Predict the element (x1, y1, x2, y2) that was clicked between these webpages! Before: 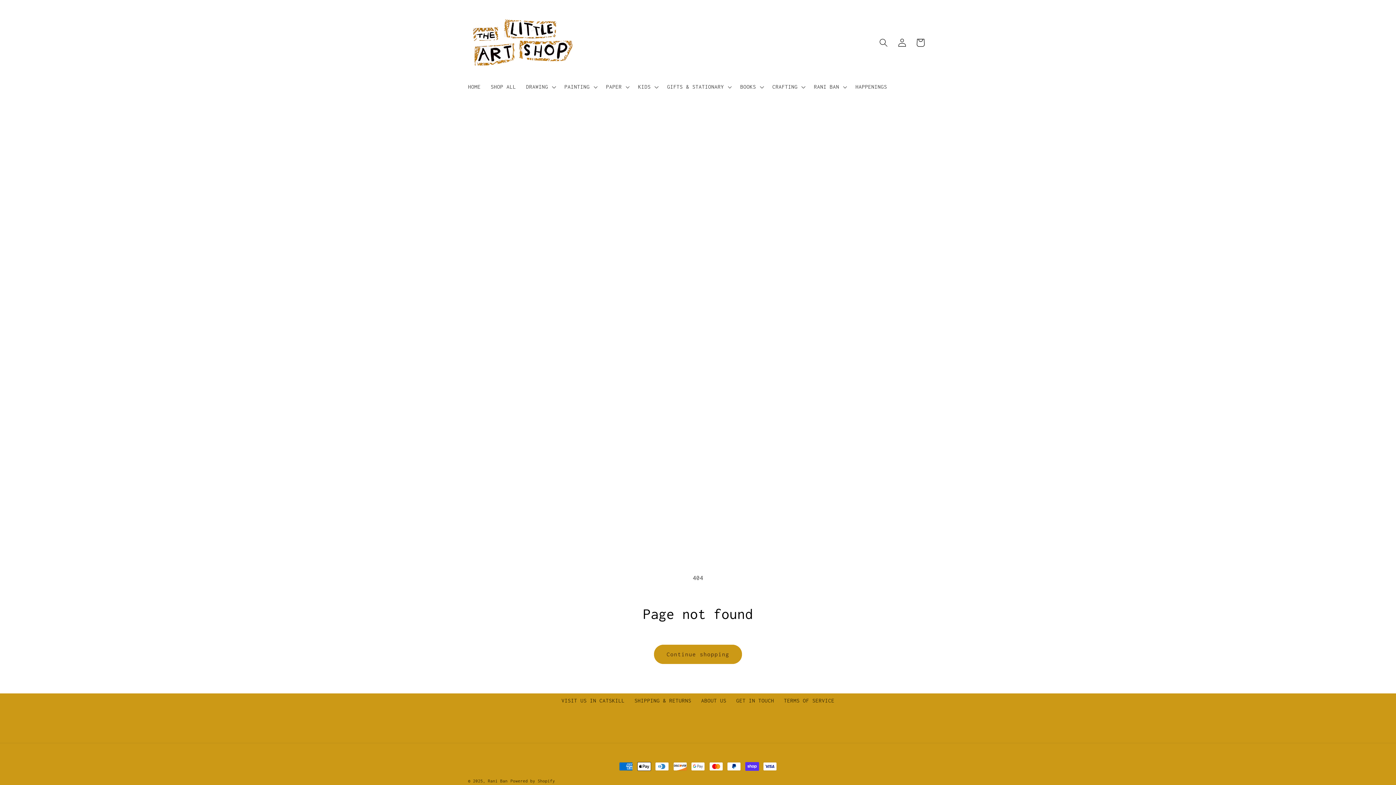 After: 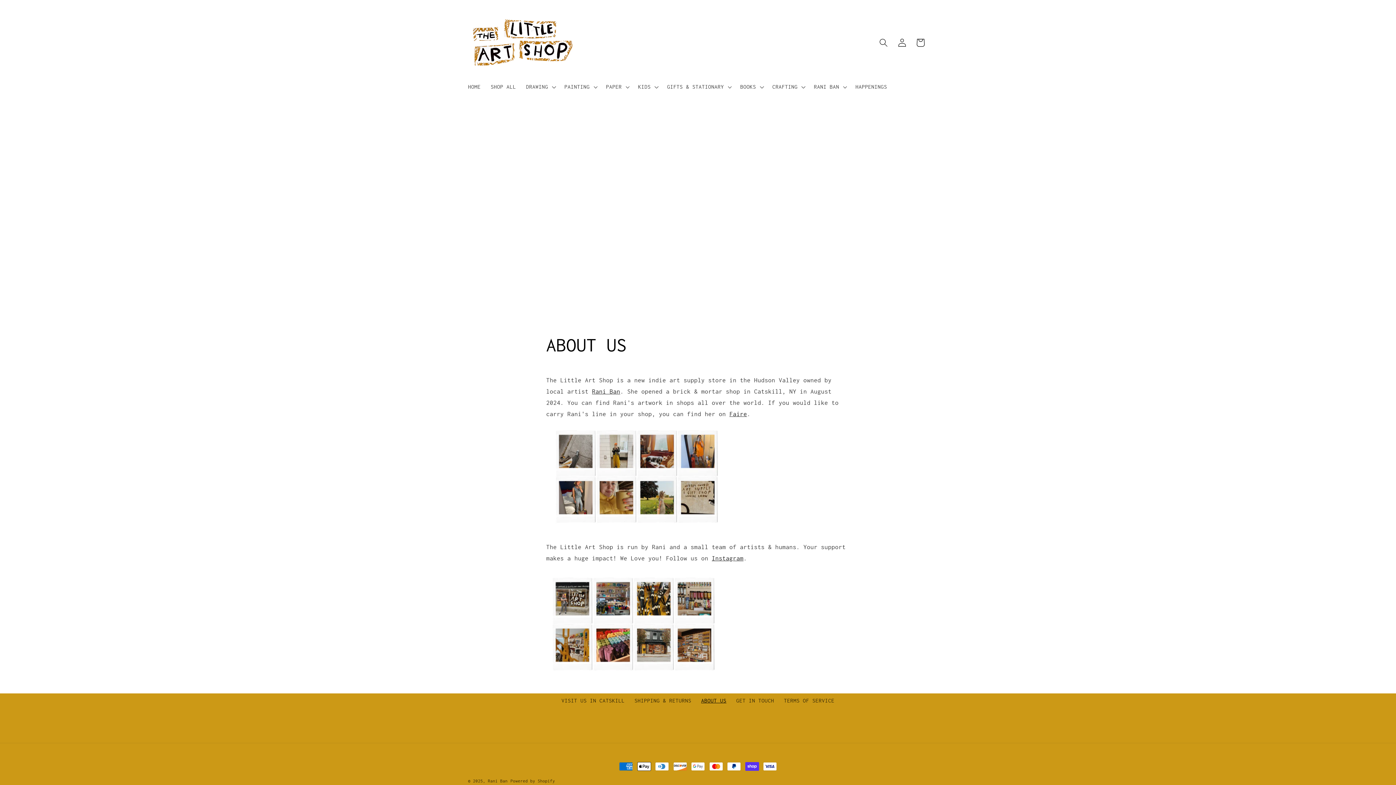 Action: bbox: (701, 693, 726, 707) label: ABOUT US